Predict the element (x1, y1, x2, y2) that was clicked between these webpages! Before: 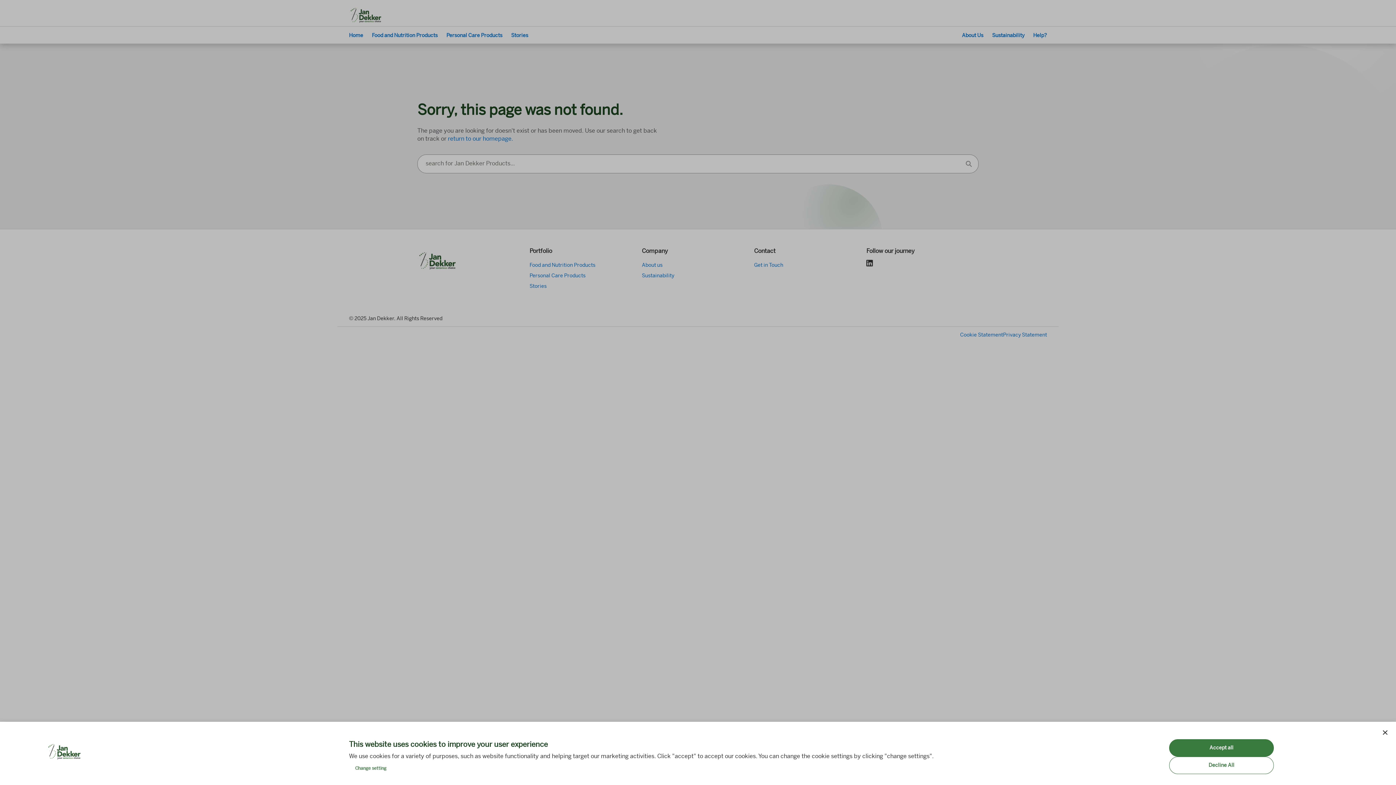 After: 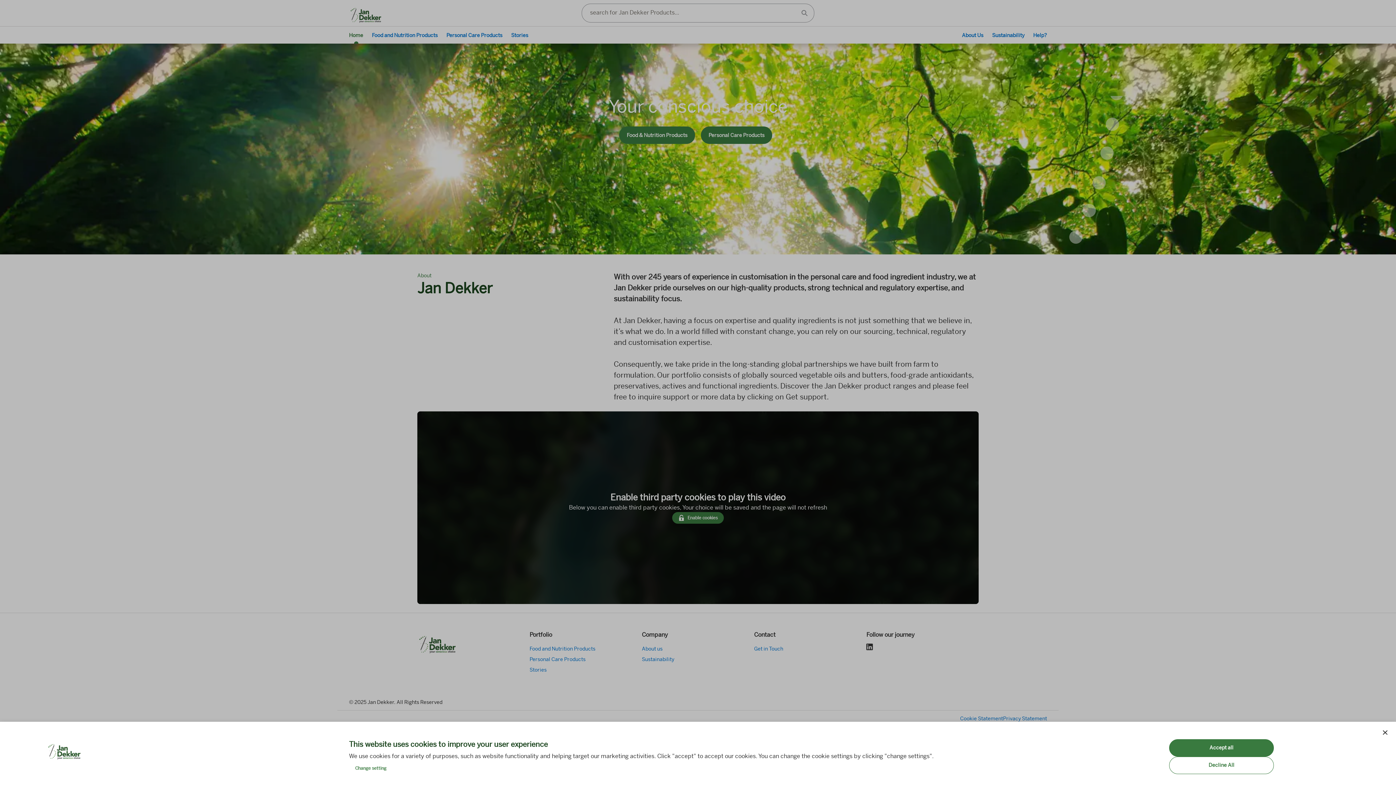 Action: bbox: (46, 739, 337, 759)